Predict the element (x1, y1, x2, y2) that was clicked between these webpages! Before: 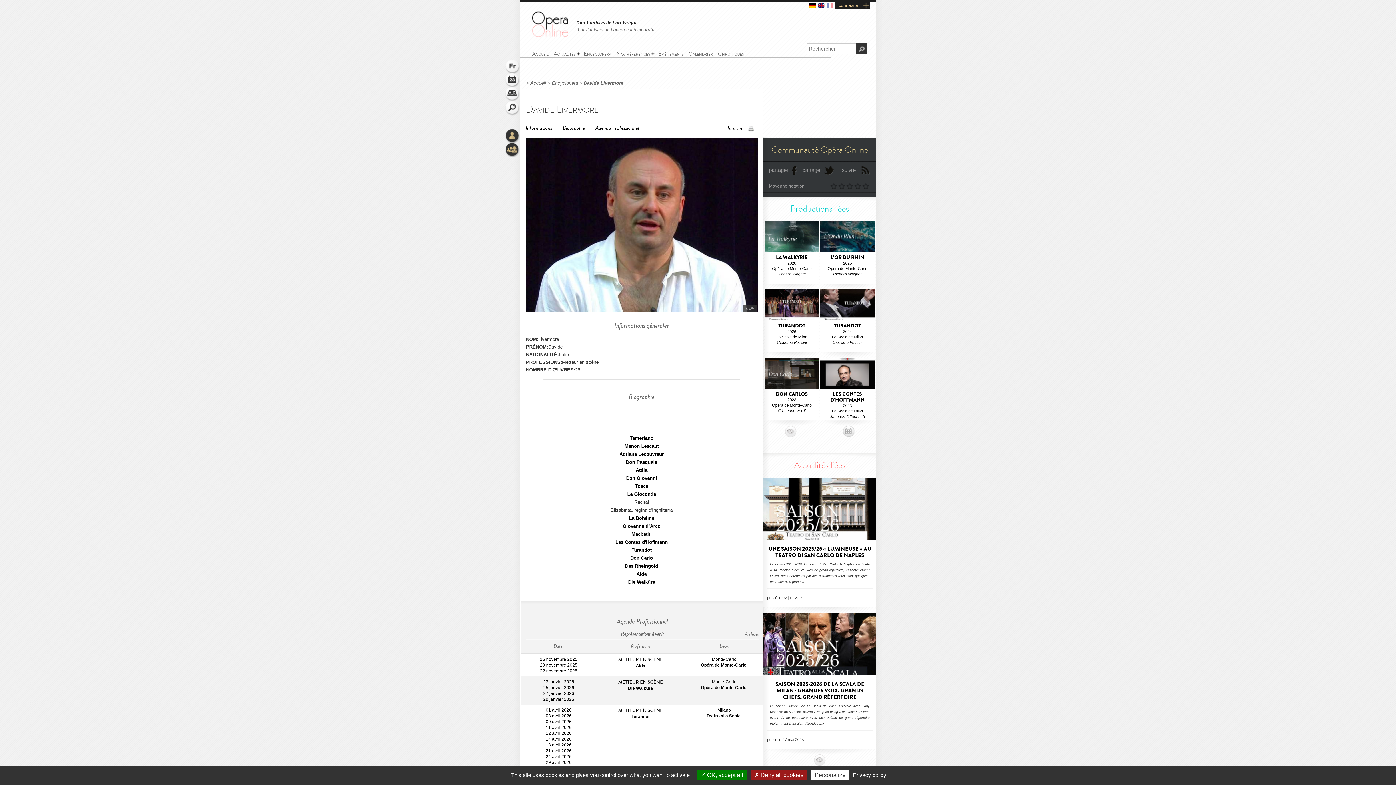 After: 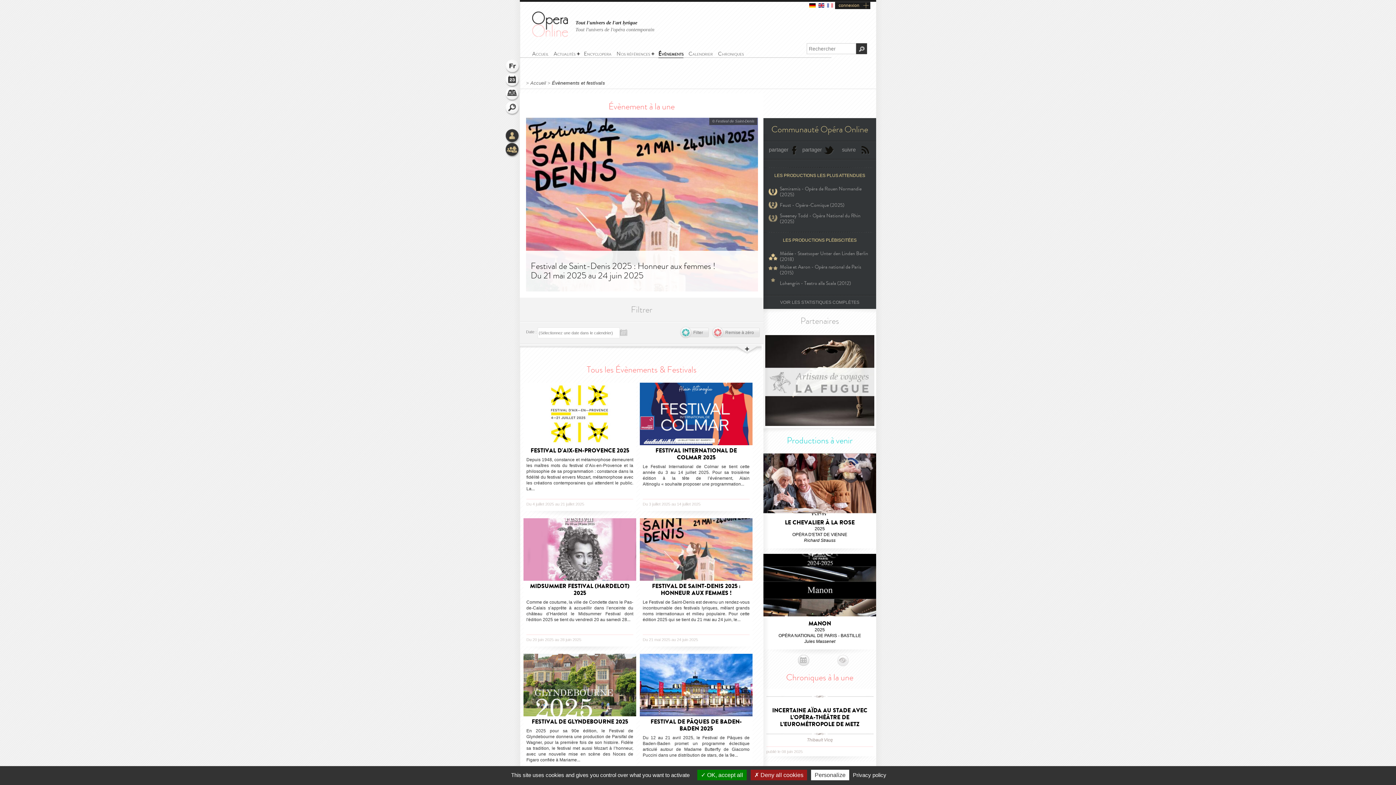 Action: bbox: (658, 50, 683, 57) label: Événements